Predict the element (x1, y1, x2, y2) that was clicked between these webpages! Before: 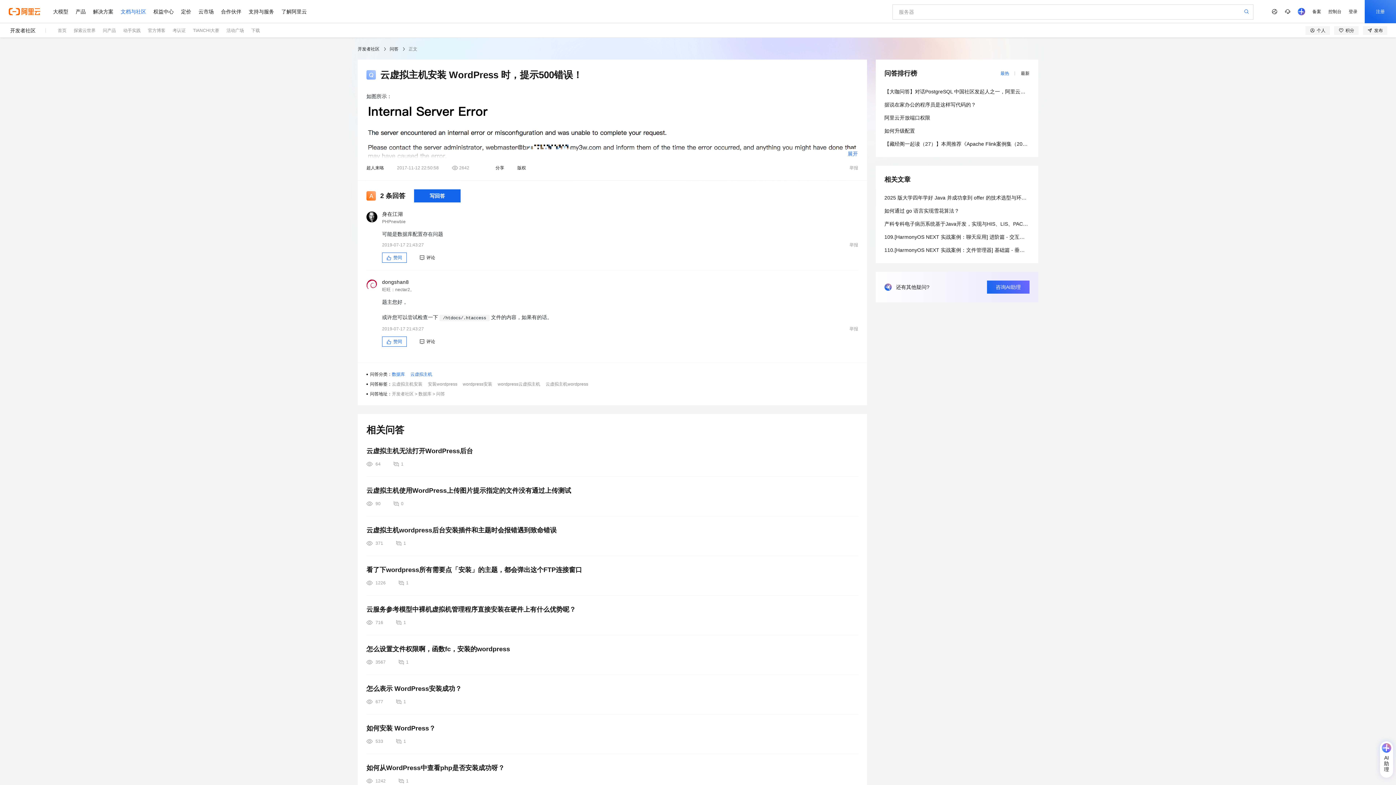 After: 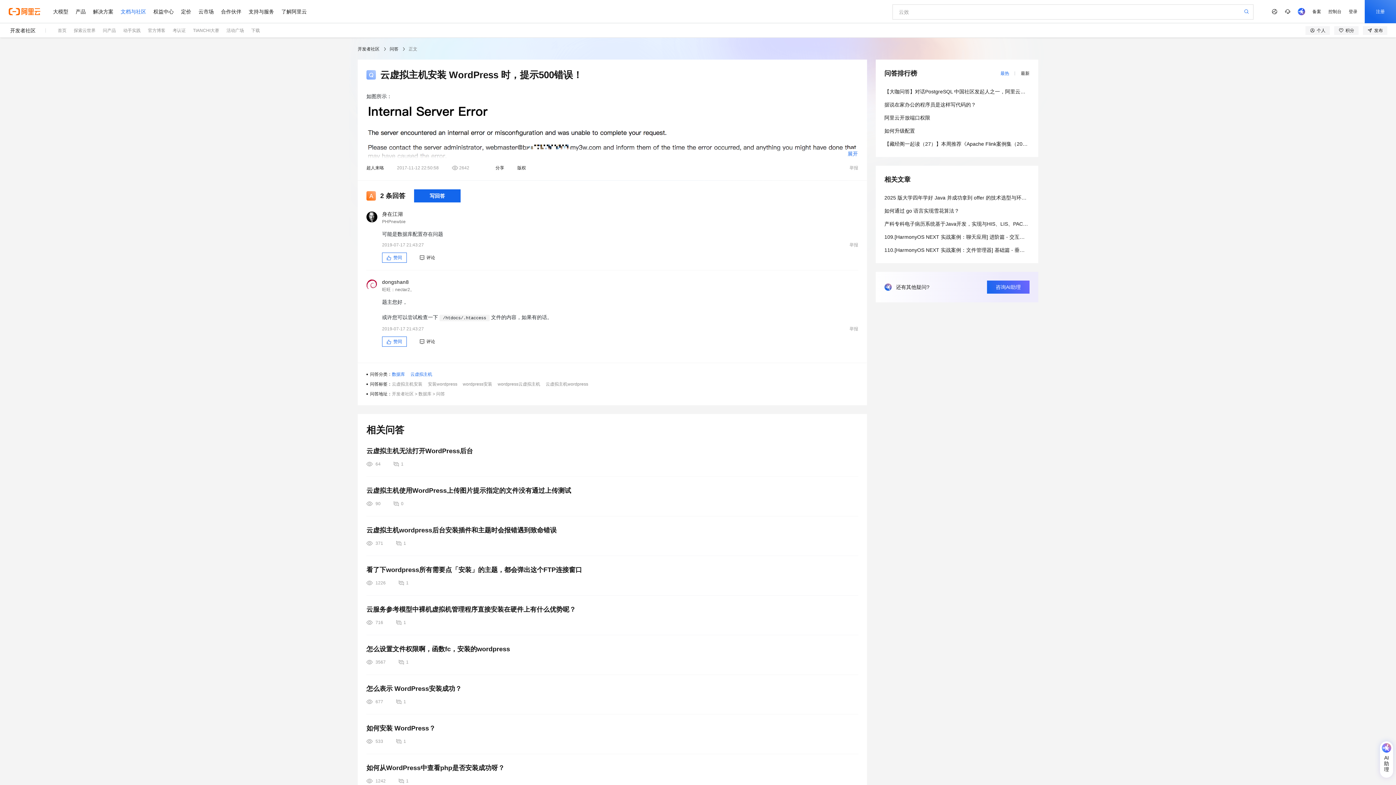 Action: label: AI助理 bbox: (1380, 741, 1393, 778)